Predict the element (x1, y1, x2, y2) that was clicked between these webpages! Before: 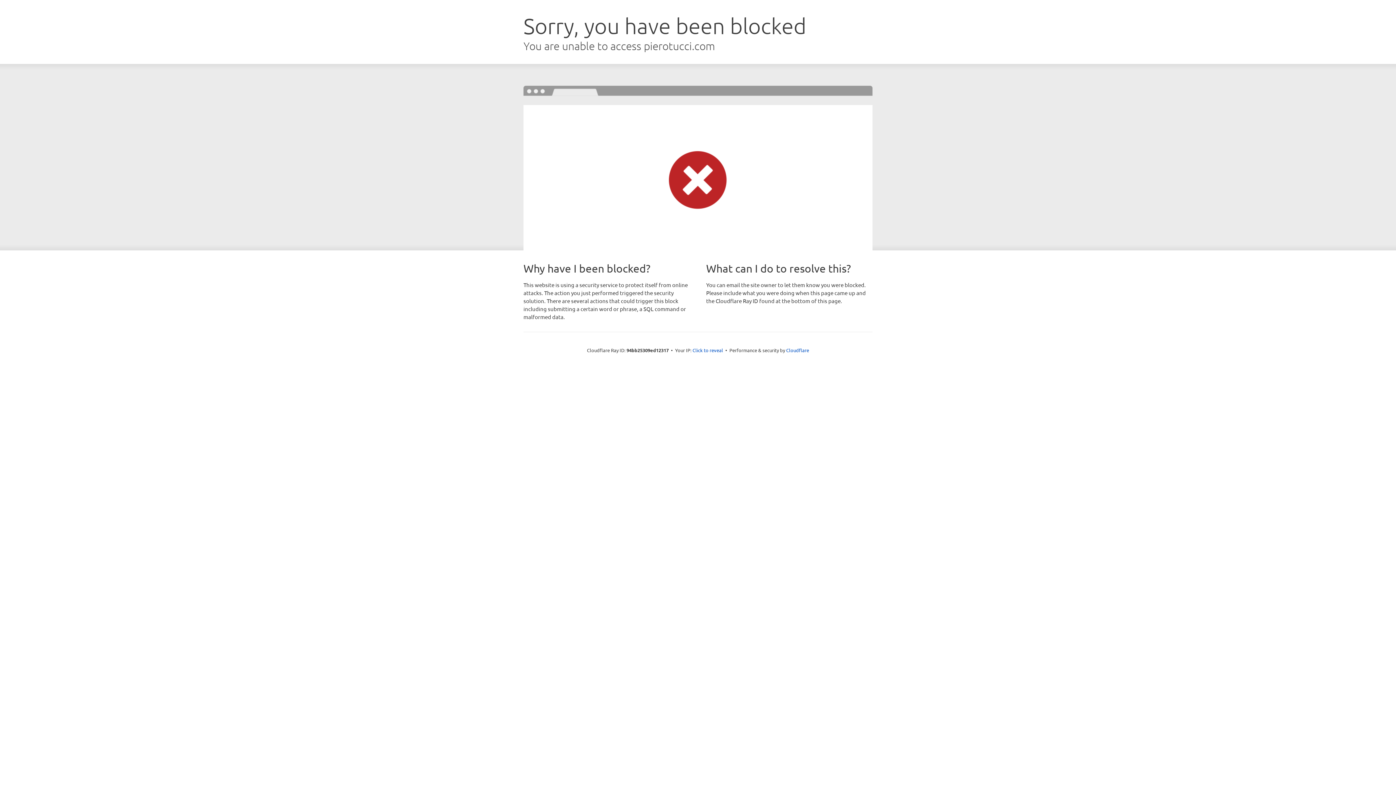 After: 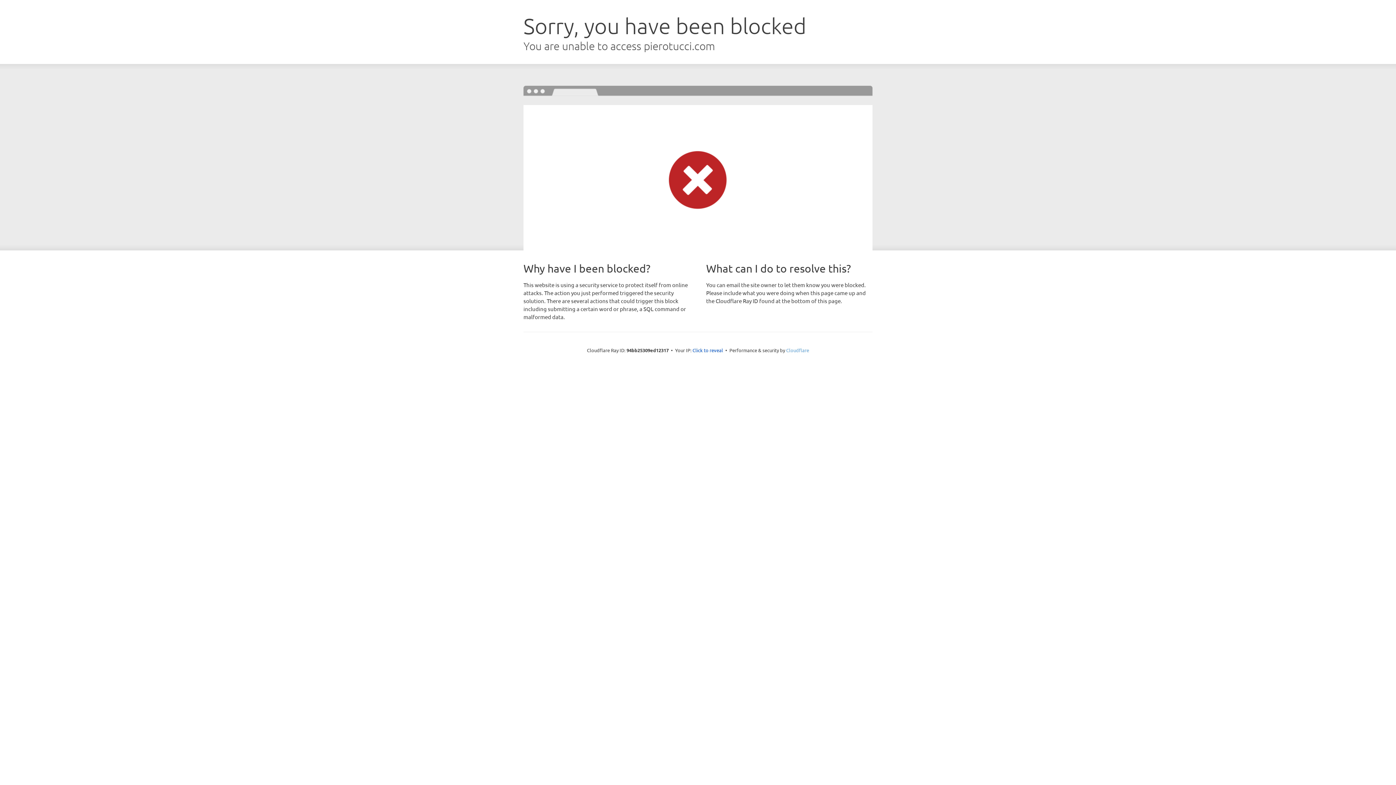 Action: bbox: (786, 347, 809, 353) label: Cloudflare